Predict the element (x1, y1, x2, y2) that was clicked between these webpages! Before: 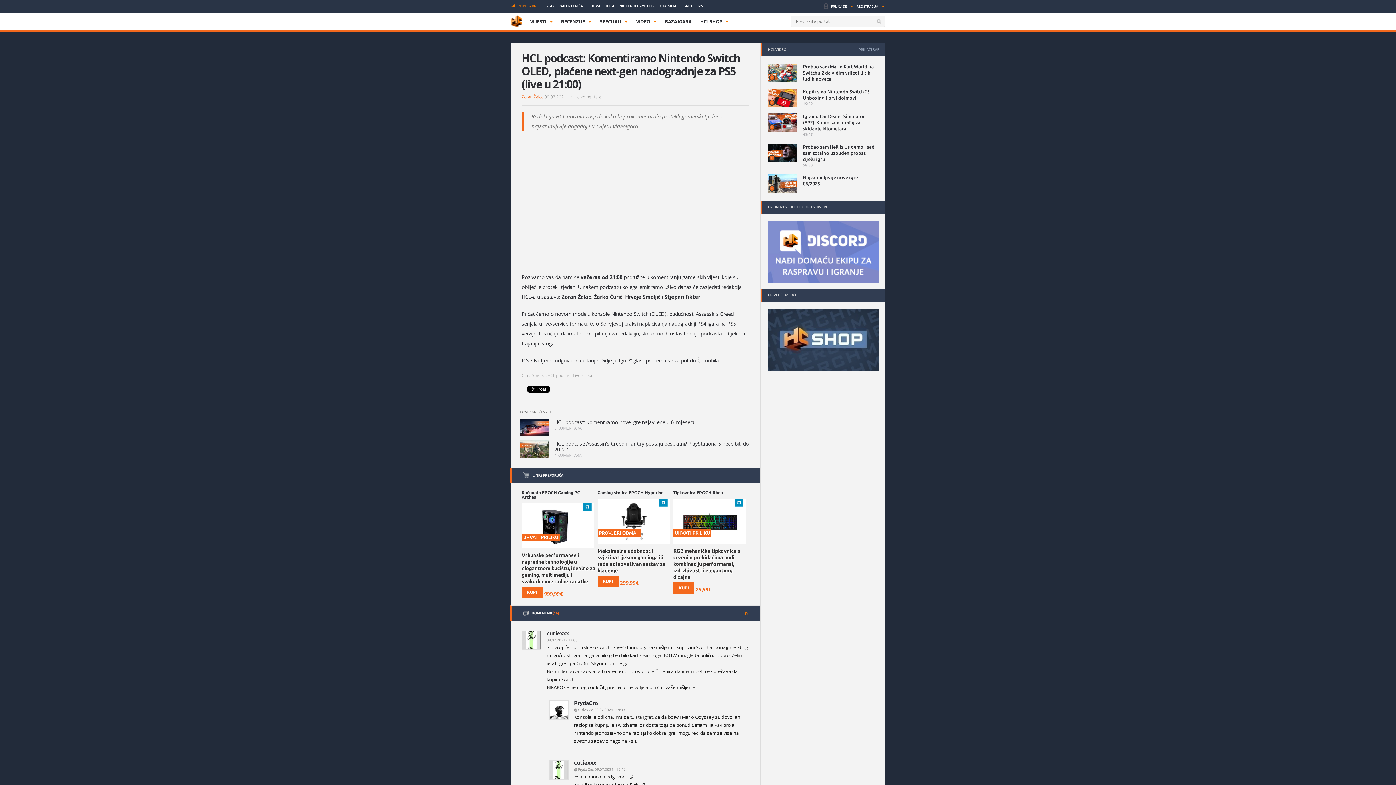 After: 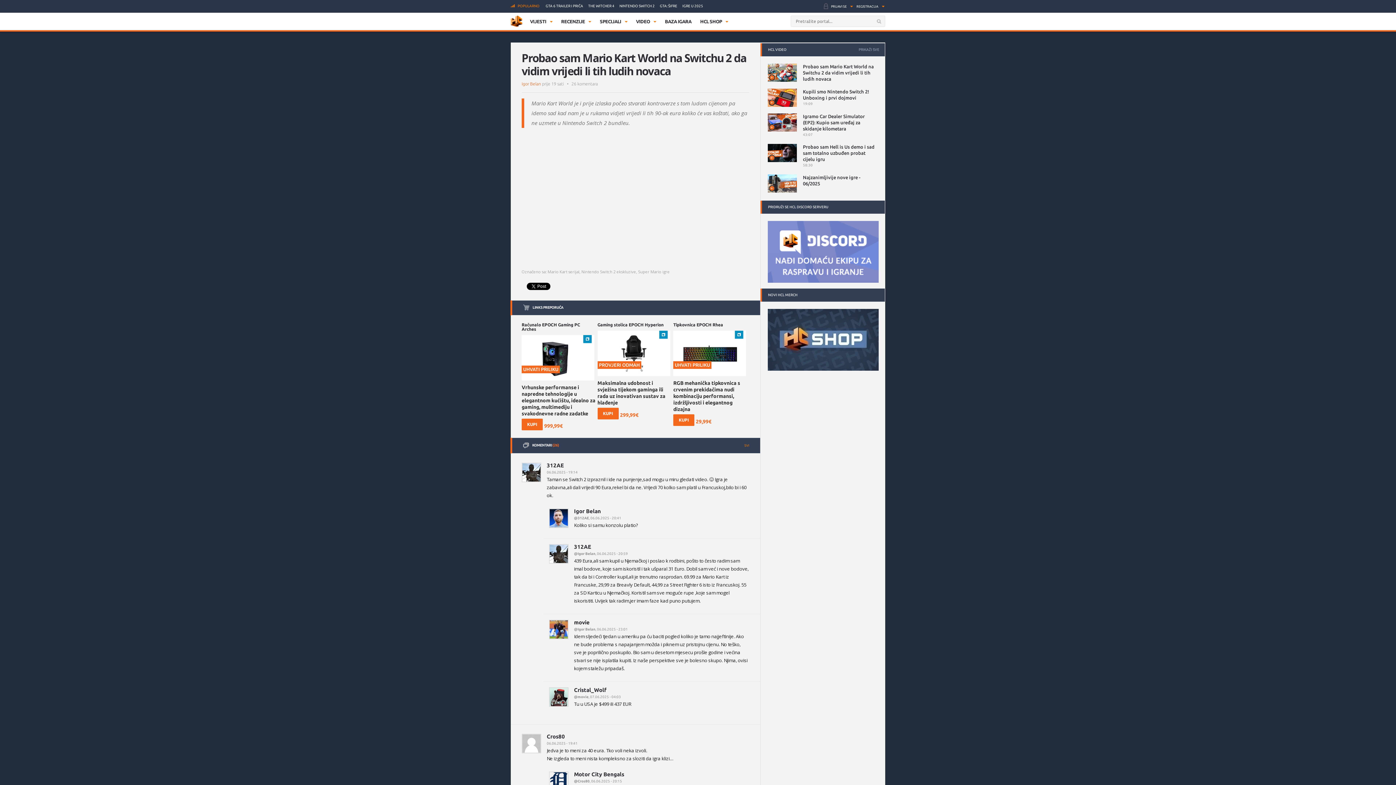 Action: label: Probao sam Mario Kart World na Switchu 2 da vidim vrijedi li tih ludih novaca bbox: (803, 64, 874, 81)